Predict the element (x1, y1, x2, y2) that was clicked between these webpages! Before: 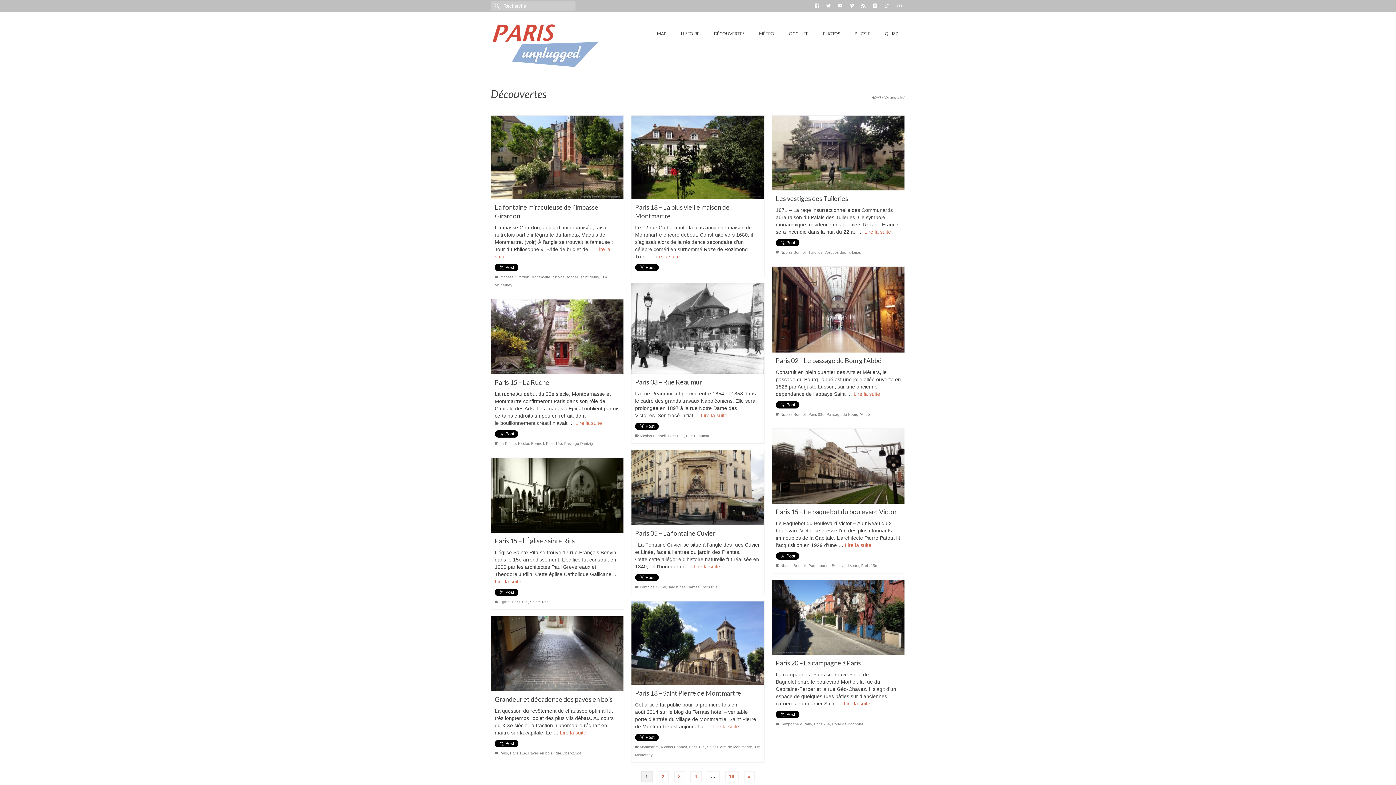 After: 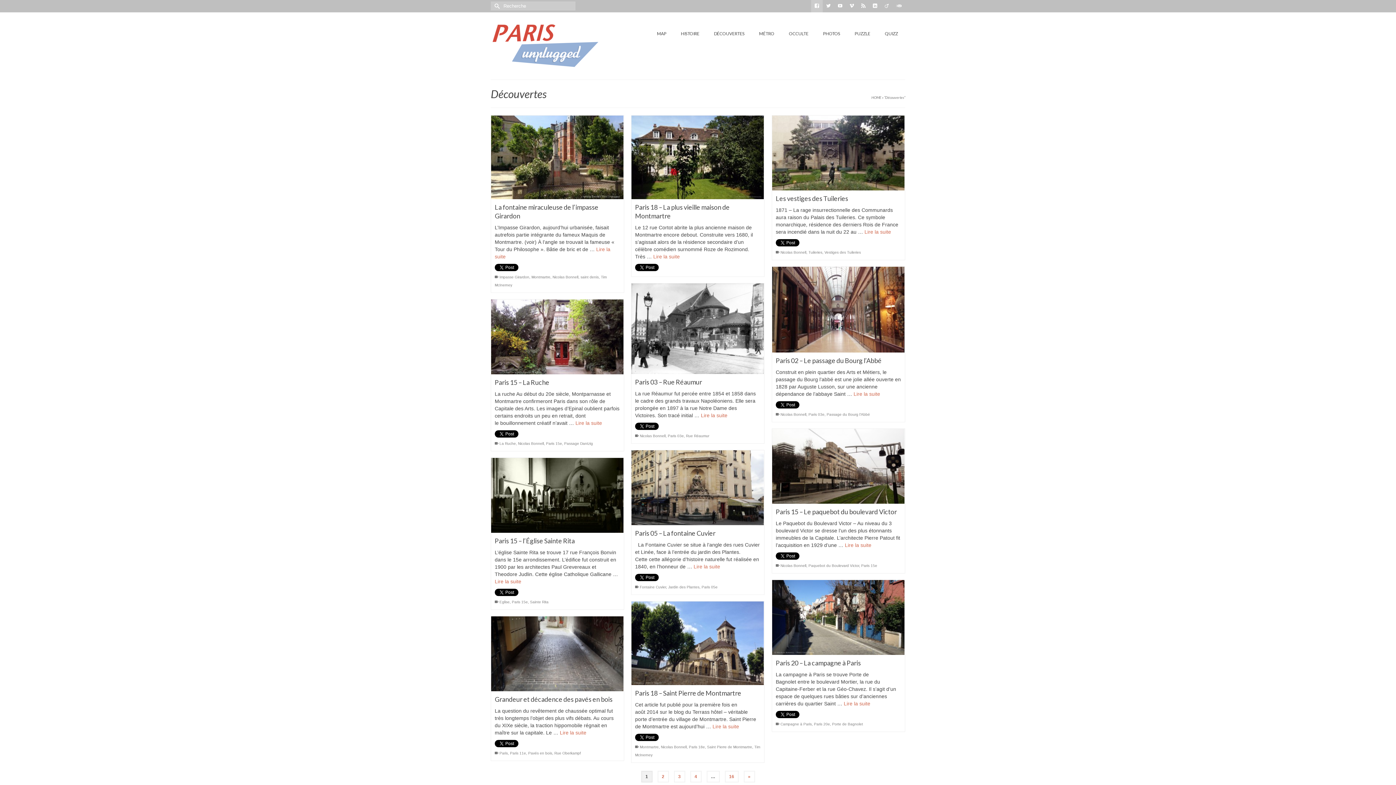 Action: bbox: (811, 0, 822, 12)